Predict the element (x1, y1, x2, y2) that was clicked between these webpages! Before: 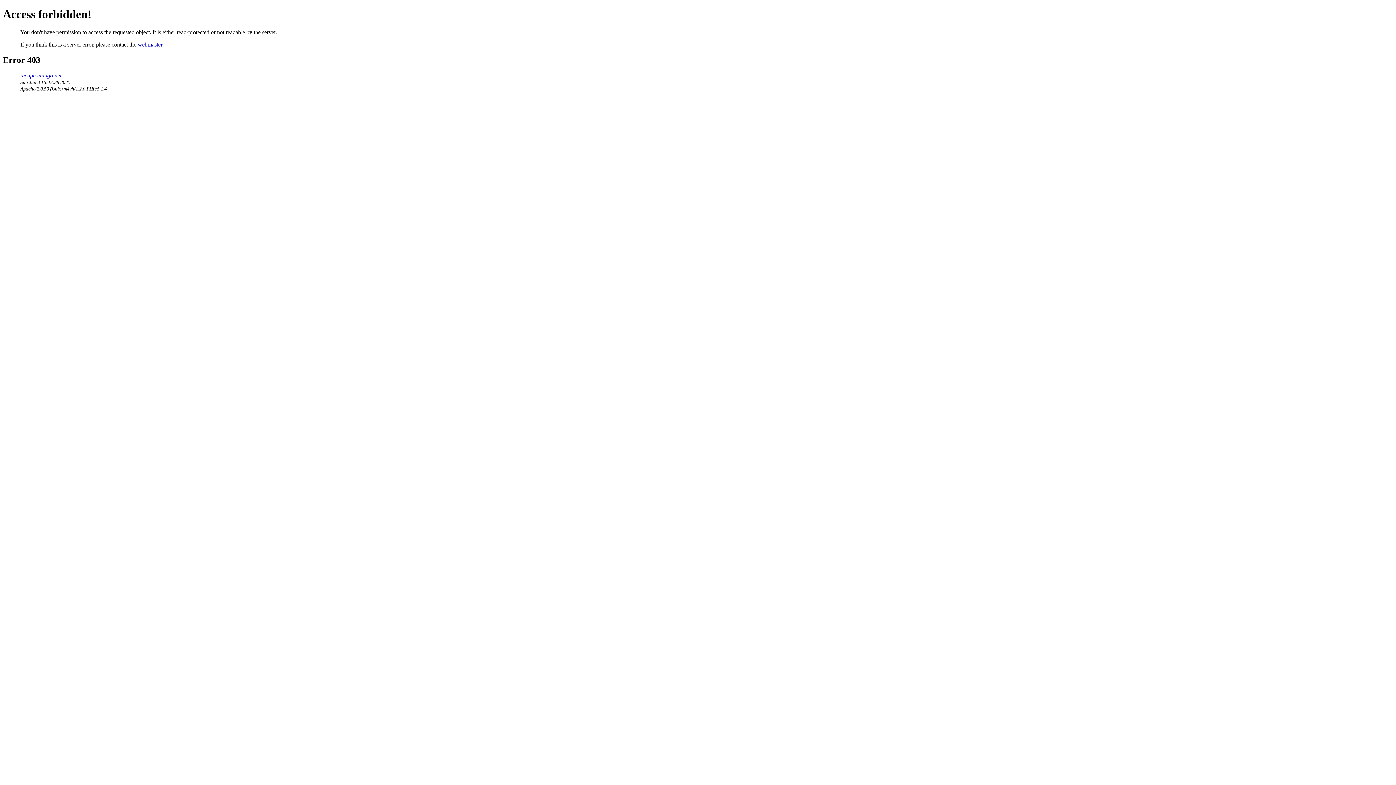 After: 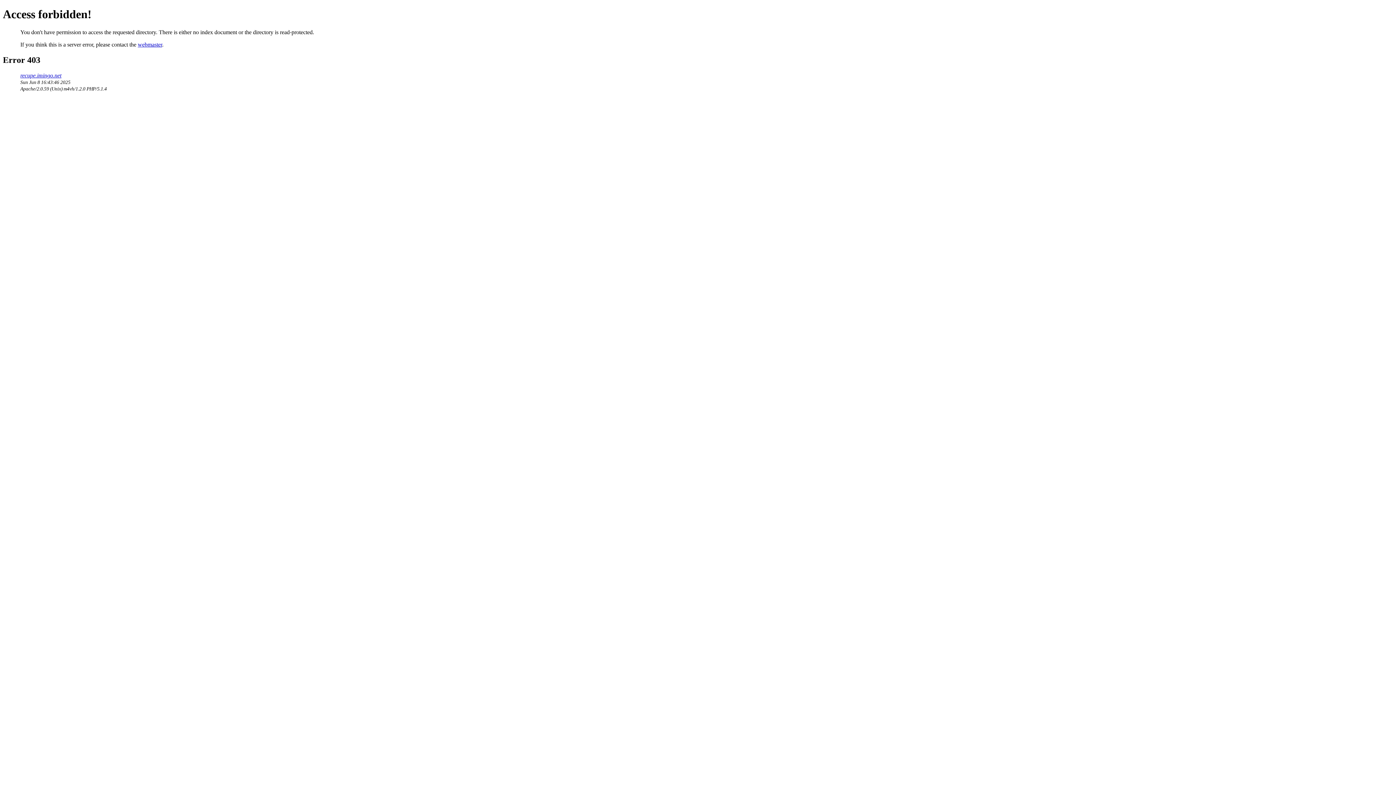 Action: bbox: (20, 72, 61, 78) label: recupe.imingo.net